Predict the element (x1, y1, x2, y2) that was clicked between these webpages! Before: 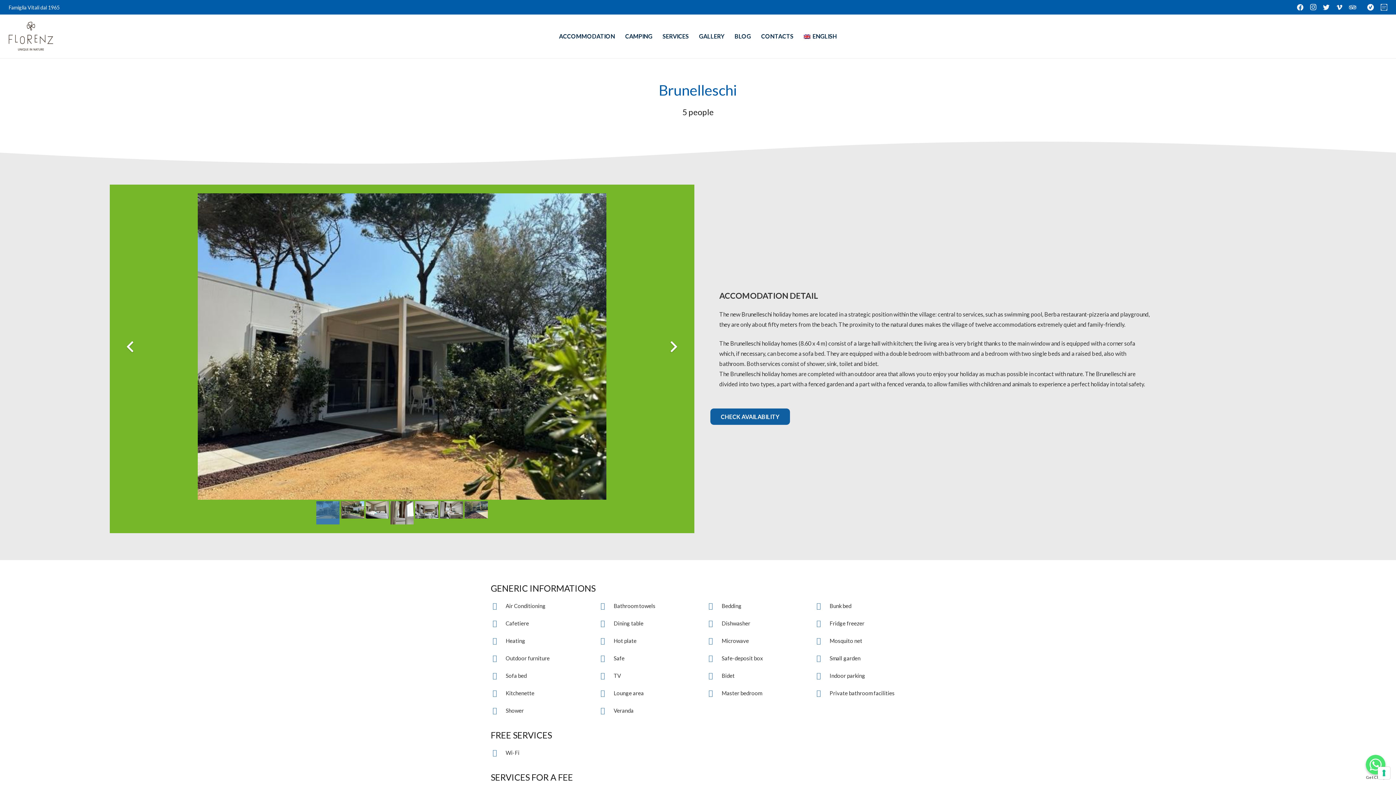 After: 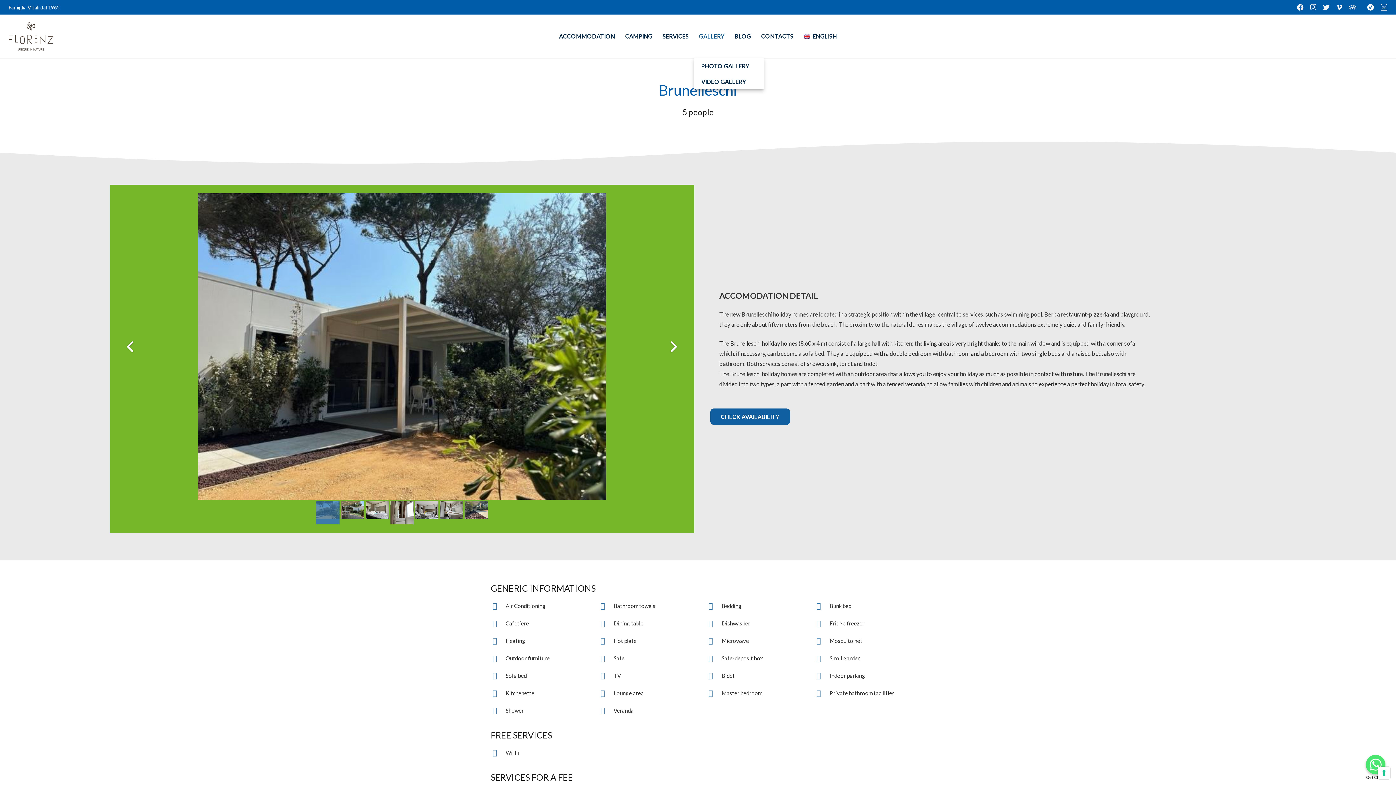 Action: label: GALLERY bbox: (694, 14, 729, 58)